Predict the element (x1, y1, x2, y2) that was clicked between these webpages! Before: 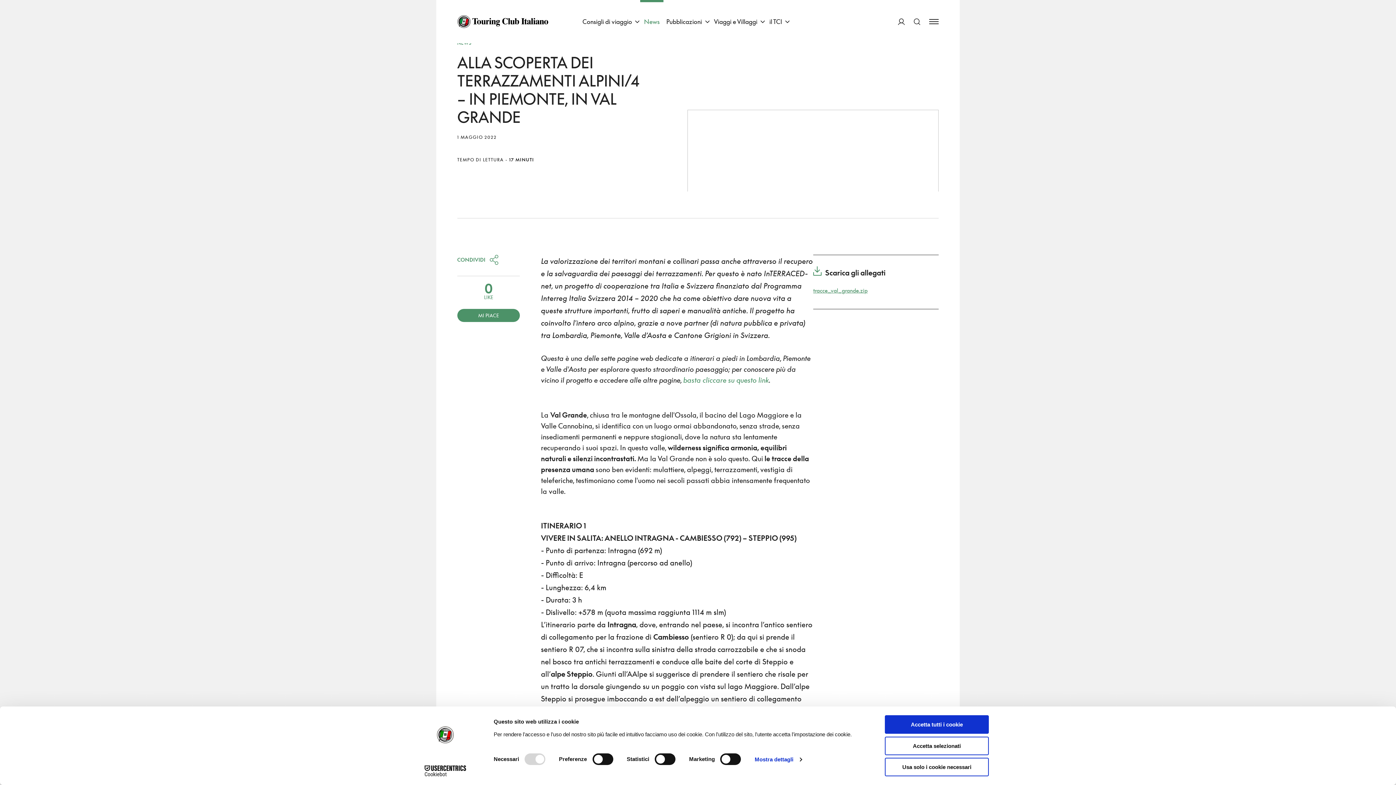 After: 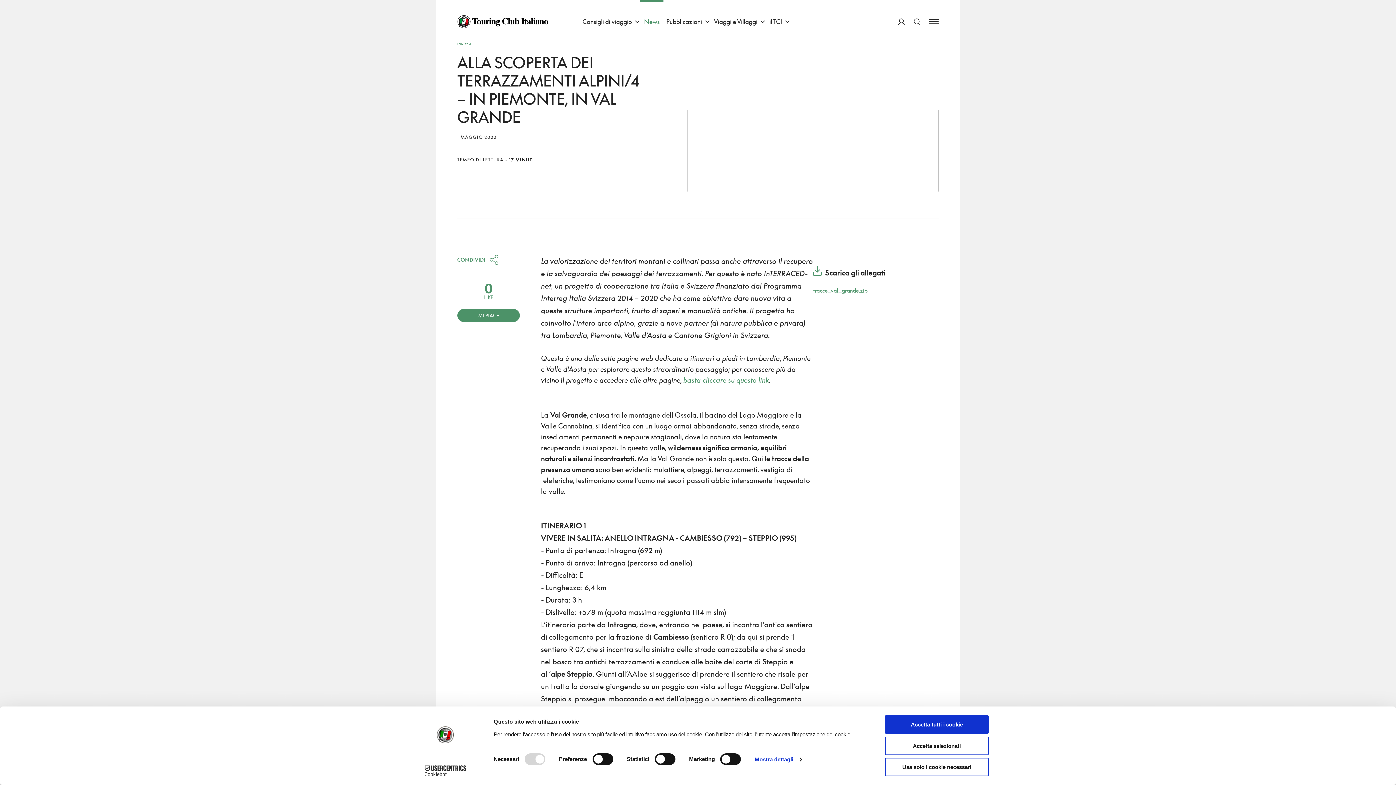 Action: bbox: (413, 765, 477, 776) label: Cookiebot - opens in a new window